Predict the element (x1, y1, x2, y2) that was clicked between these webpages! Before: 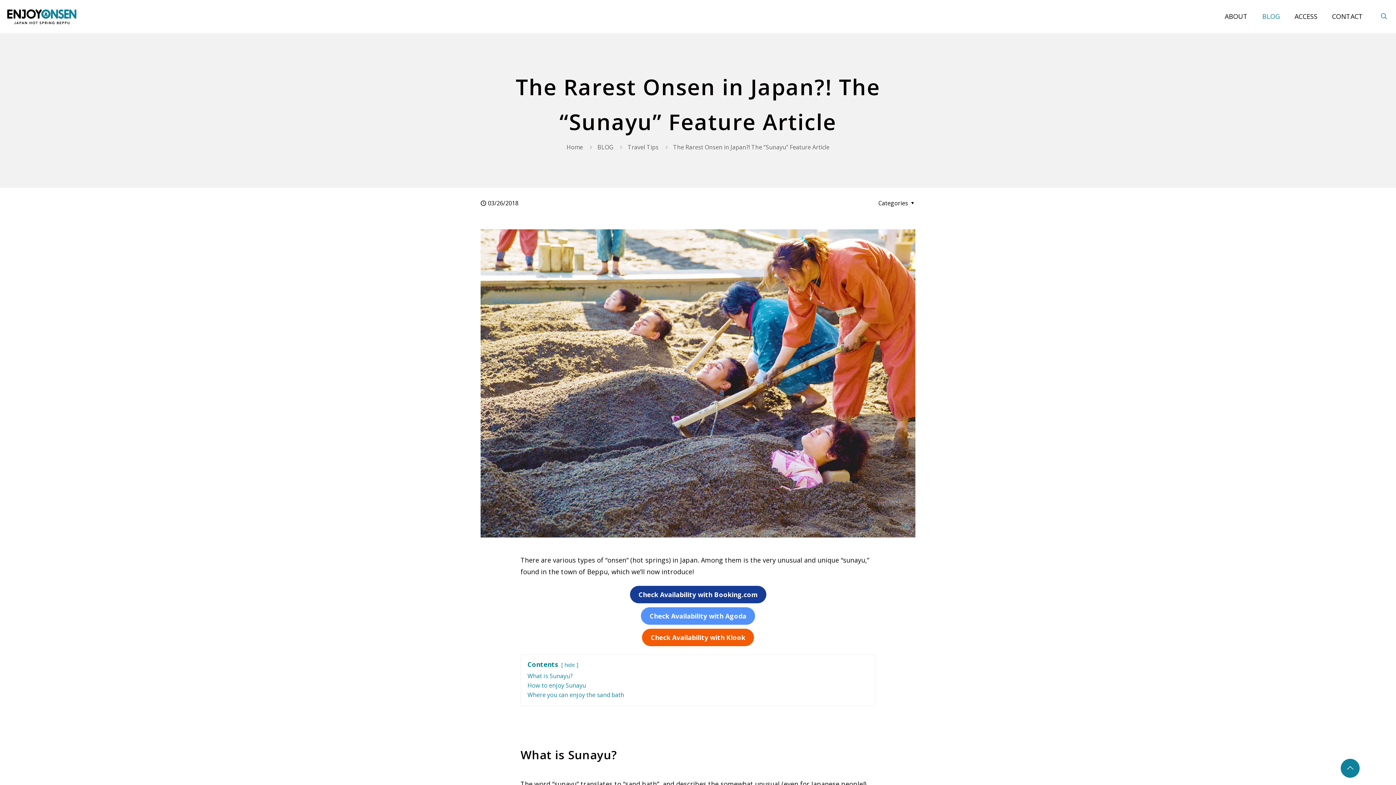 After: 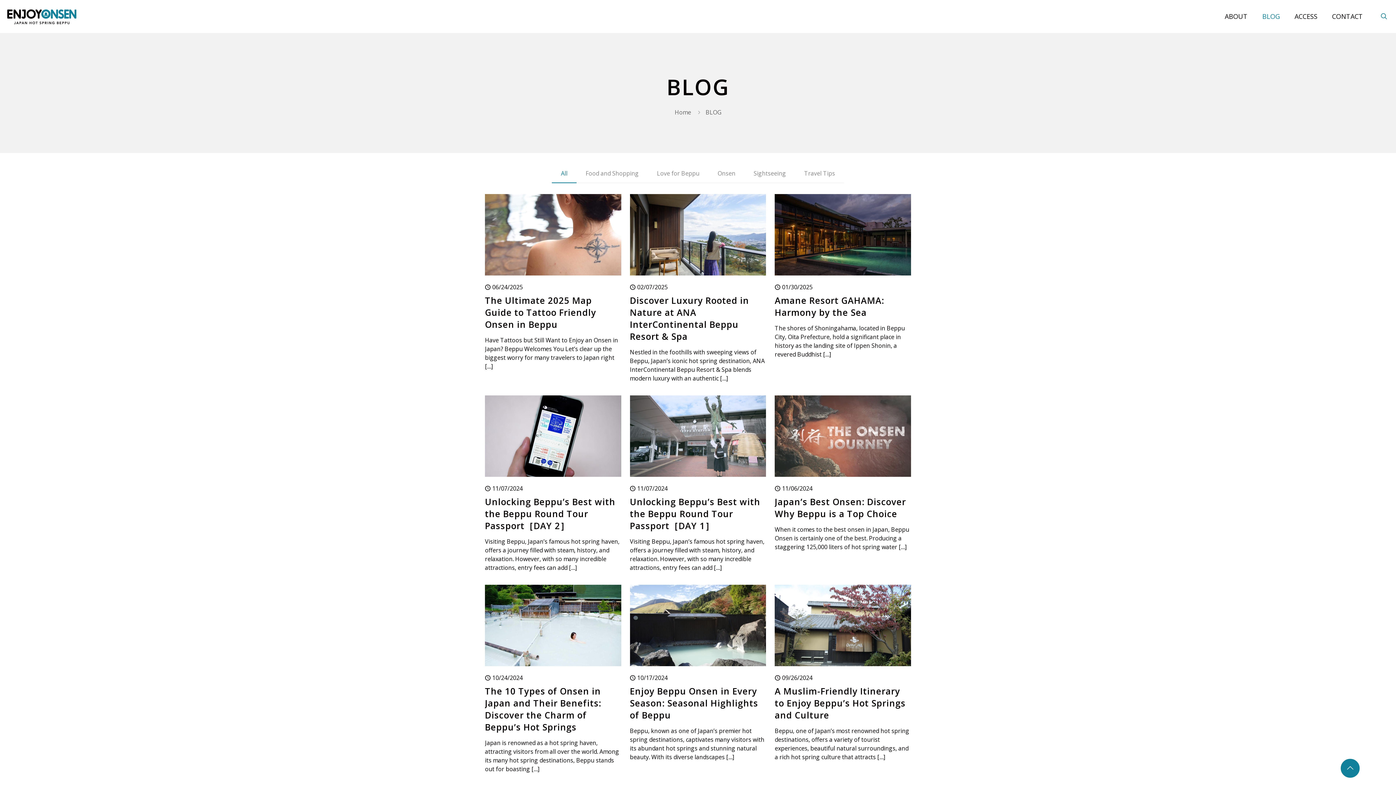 Action: label: BLOG bbox: (1255, 0, 1287, 32)